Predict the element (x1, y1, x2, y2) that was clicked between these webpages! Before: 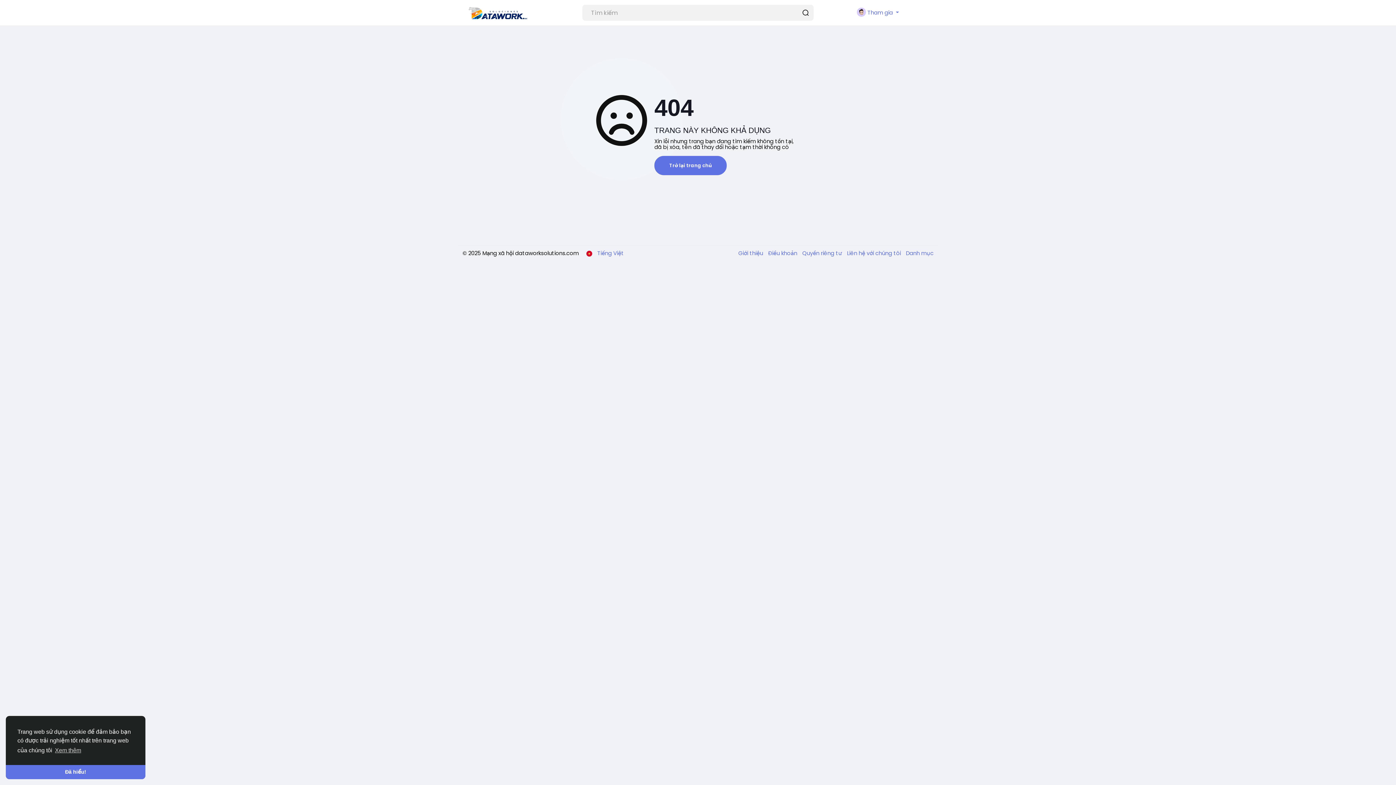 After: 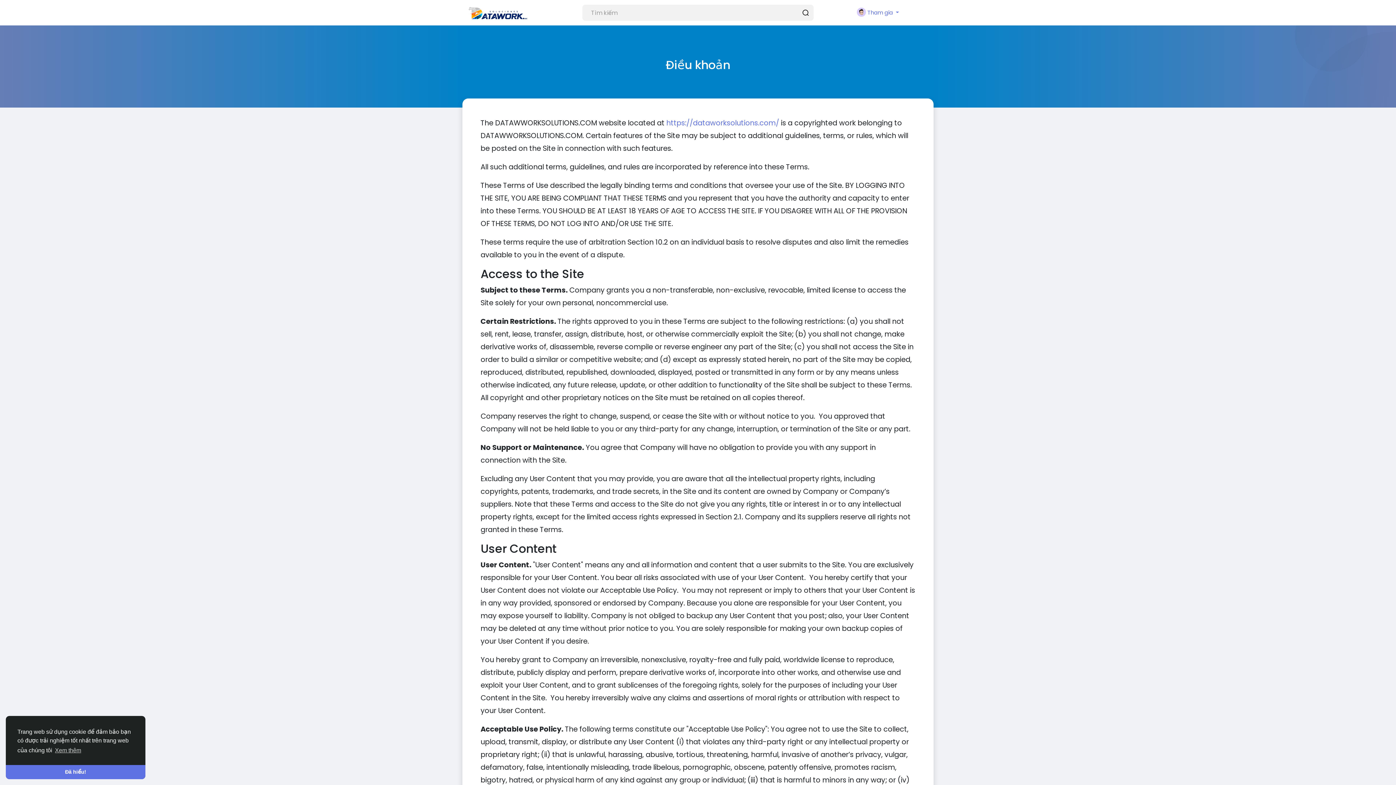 Action: bbox: (764, 249, 798, 257) label: Điều khoản 